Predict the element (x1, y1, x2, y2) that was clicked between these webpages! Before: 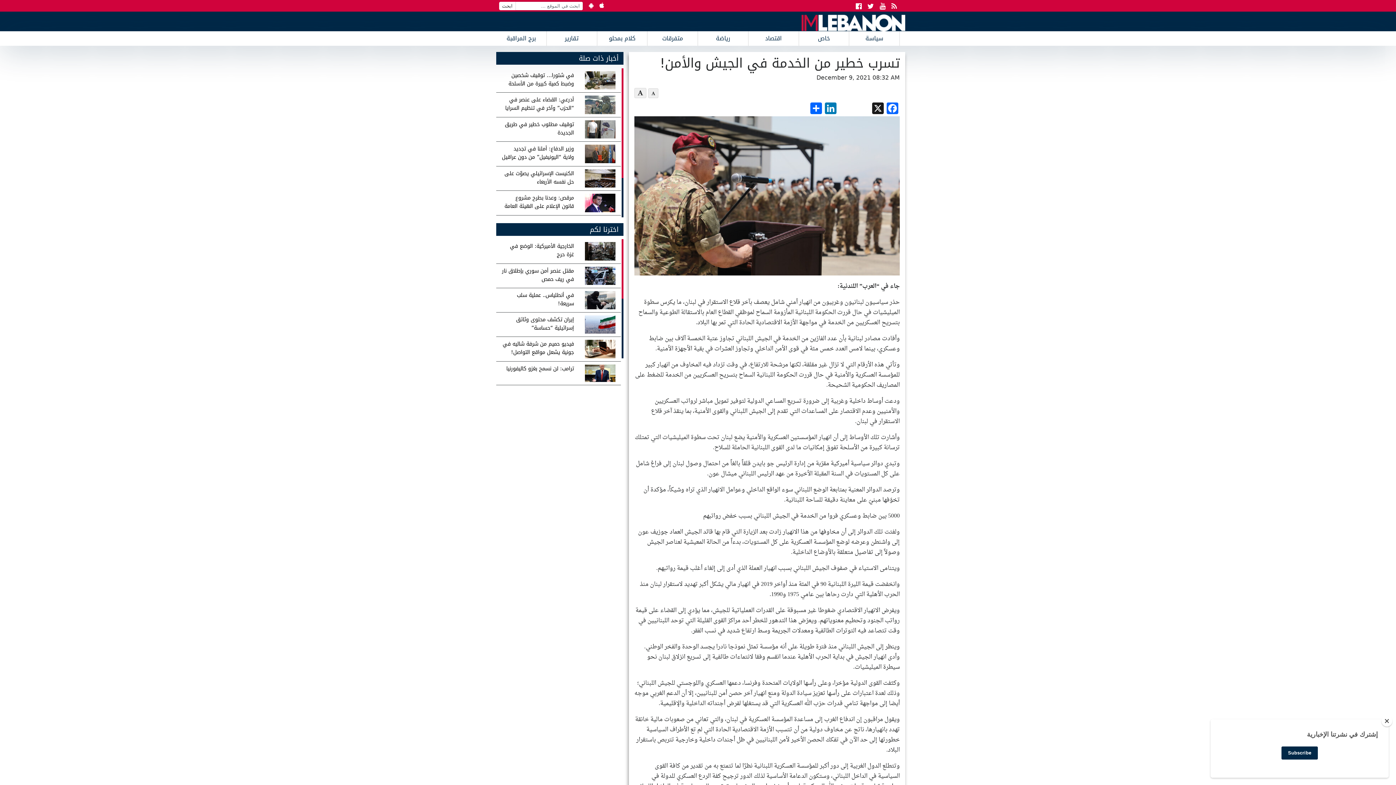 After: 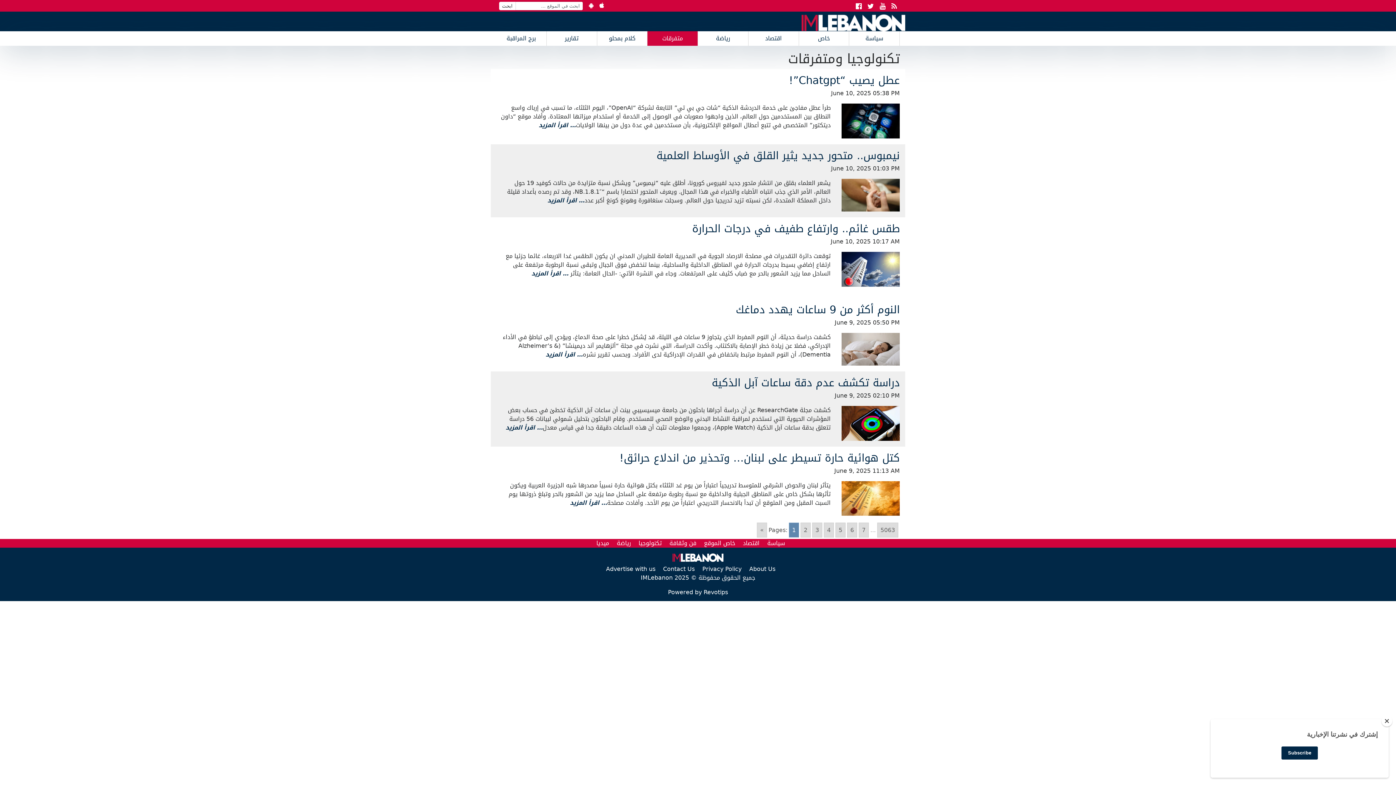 Action: bbox: (647, 31, 698, 45) label: متفرقات